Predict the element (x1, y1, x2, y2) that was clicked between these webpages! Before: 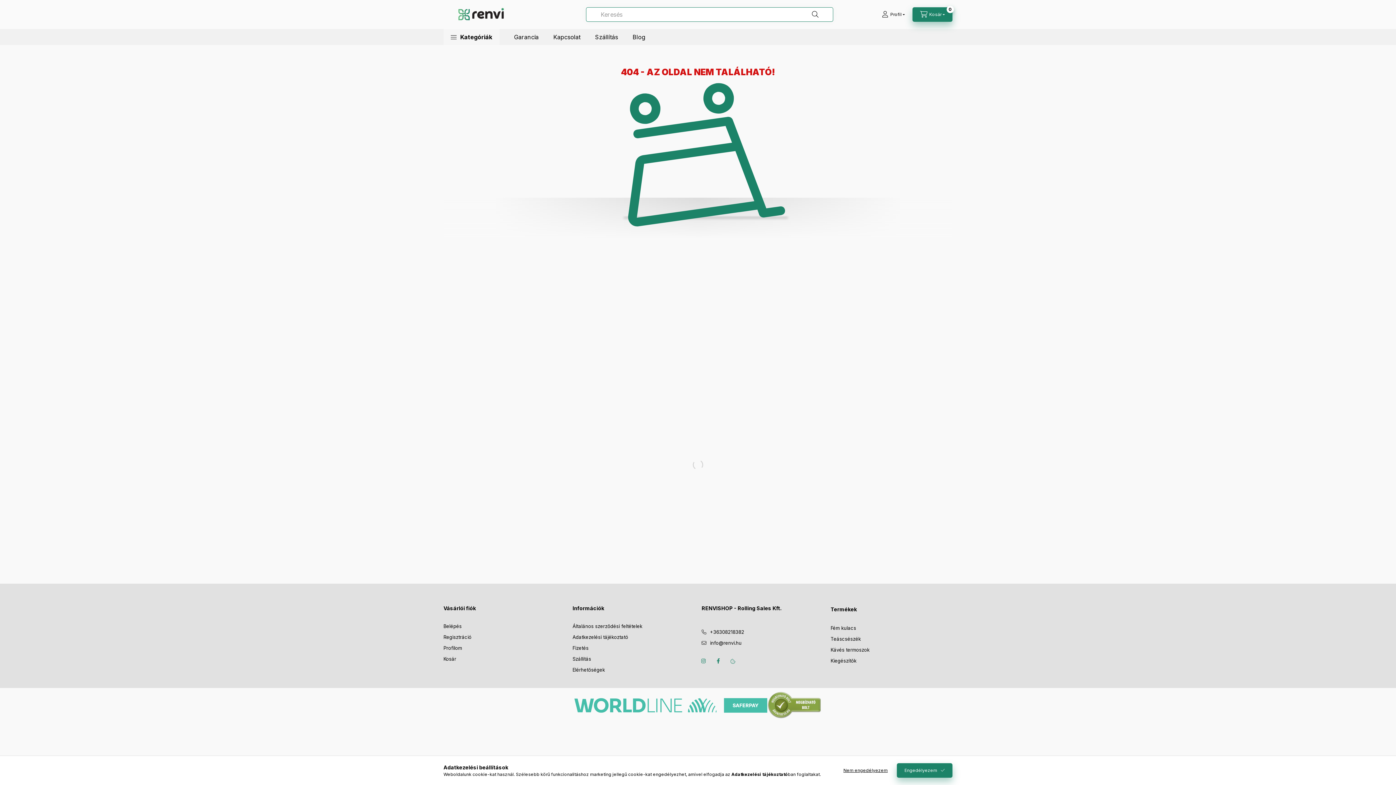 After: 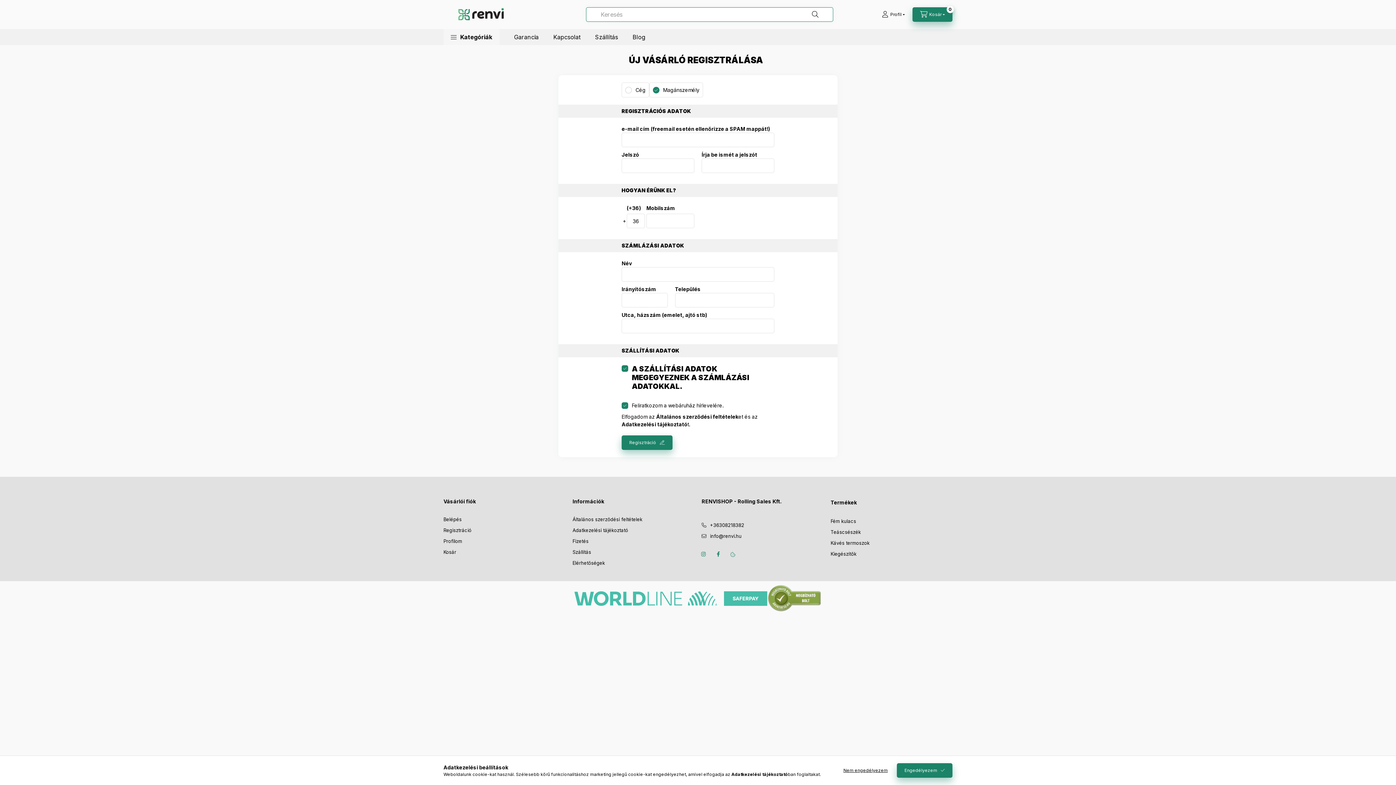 Action: label: Regisztráció bbox: (443, 634, 471, 641)